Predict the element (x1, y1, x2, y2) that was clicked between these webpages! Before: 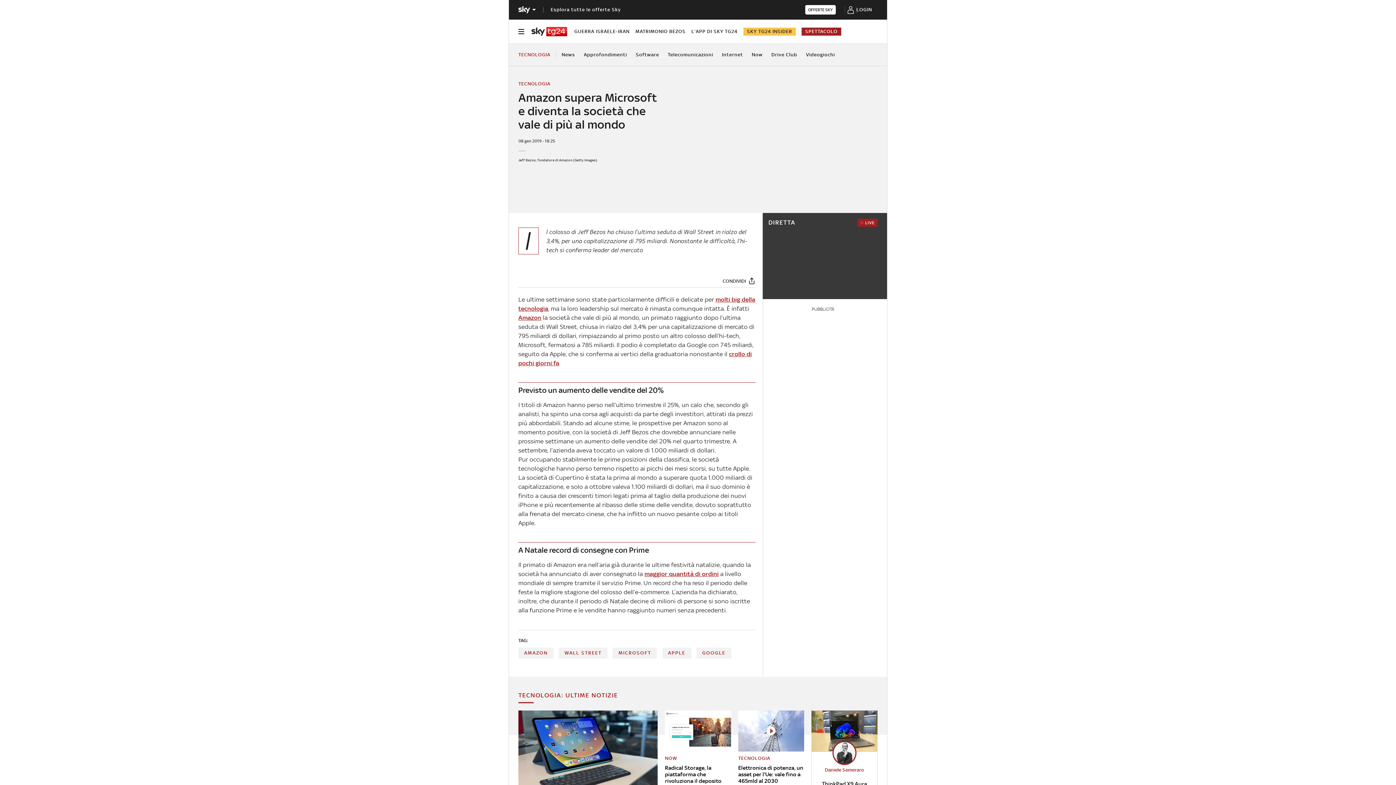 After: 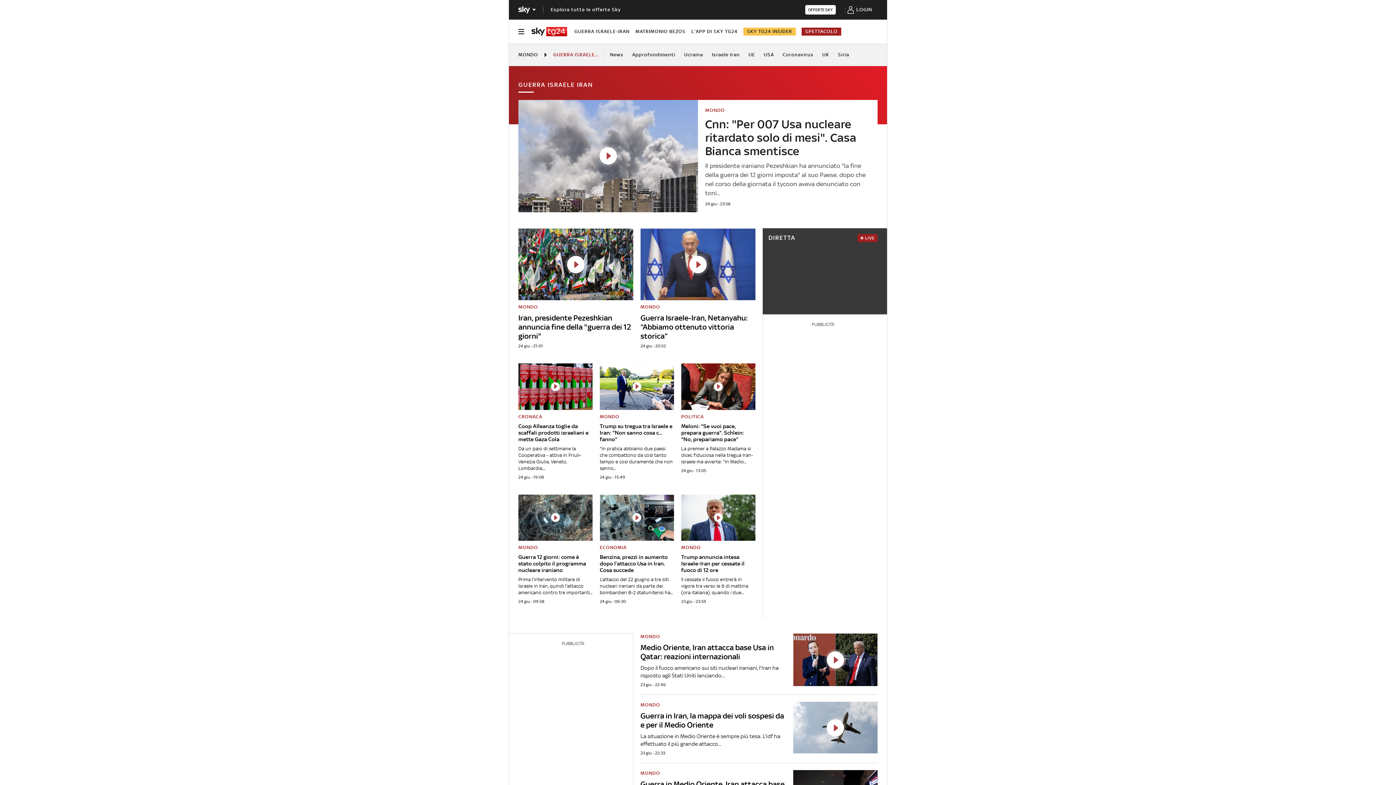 Action: label: GUERRA ISRAELE-IRAN bbox: (574, 28, 629, 34)